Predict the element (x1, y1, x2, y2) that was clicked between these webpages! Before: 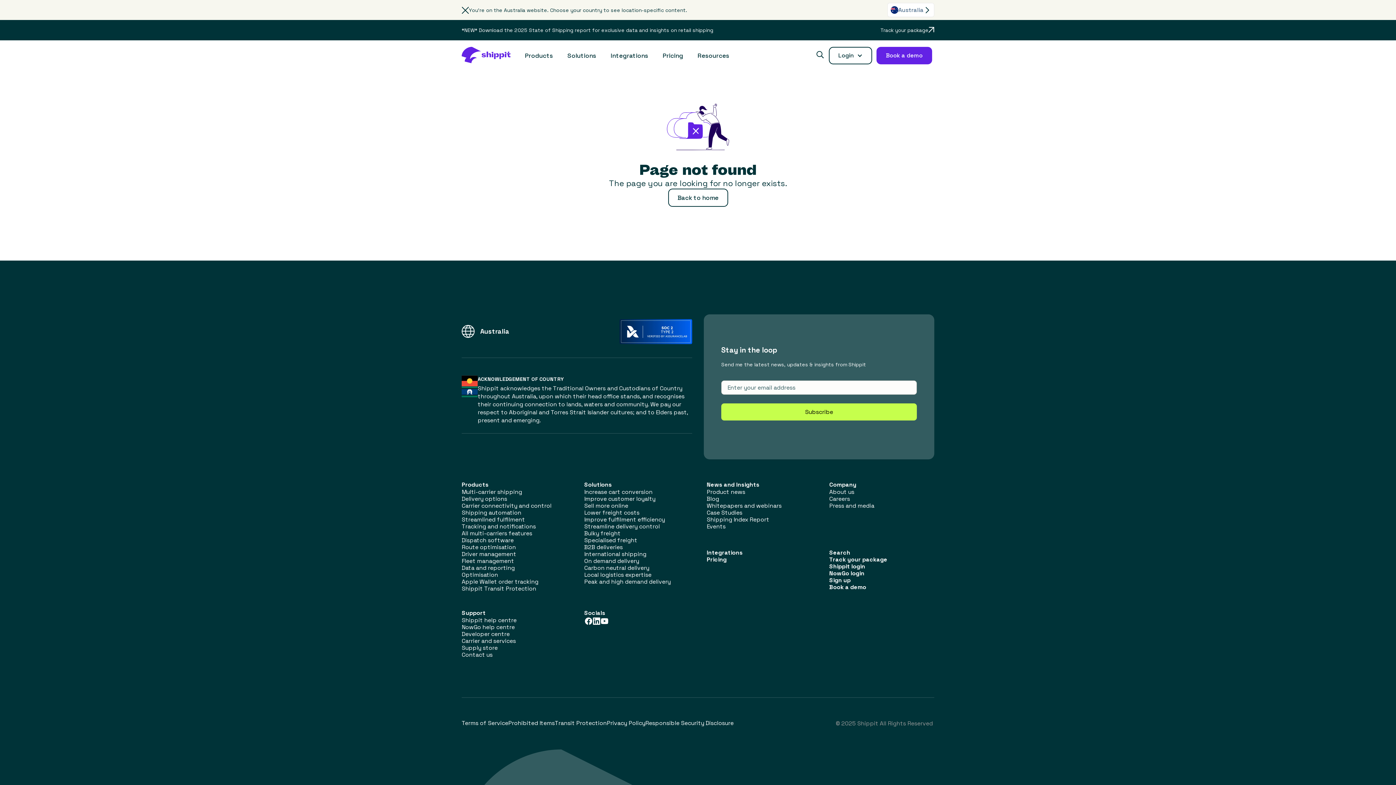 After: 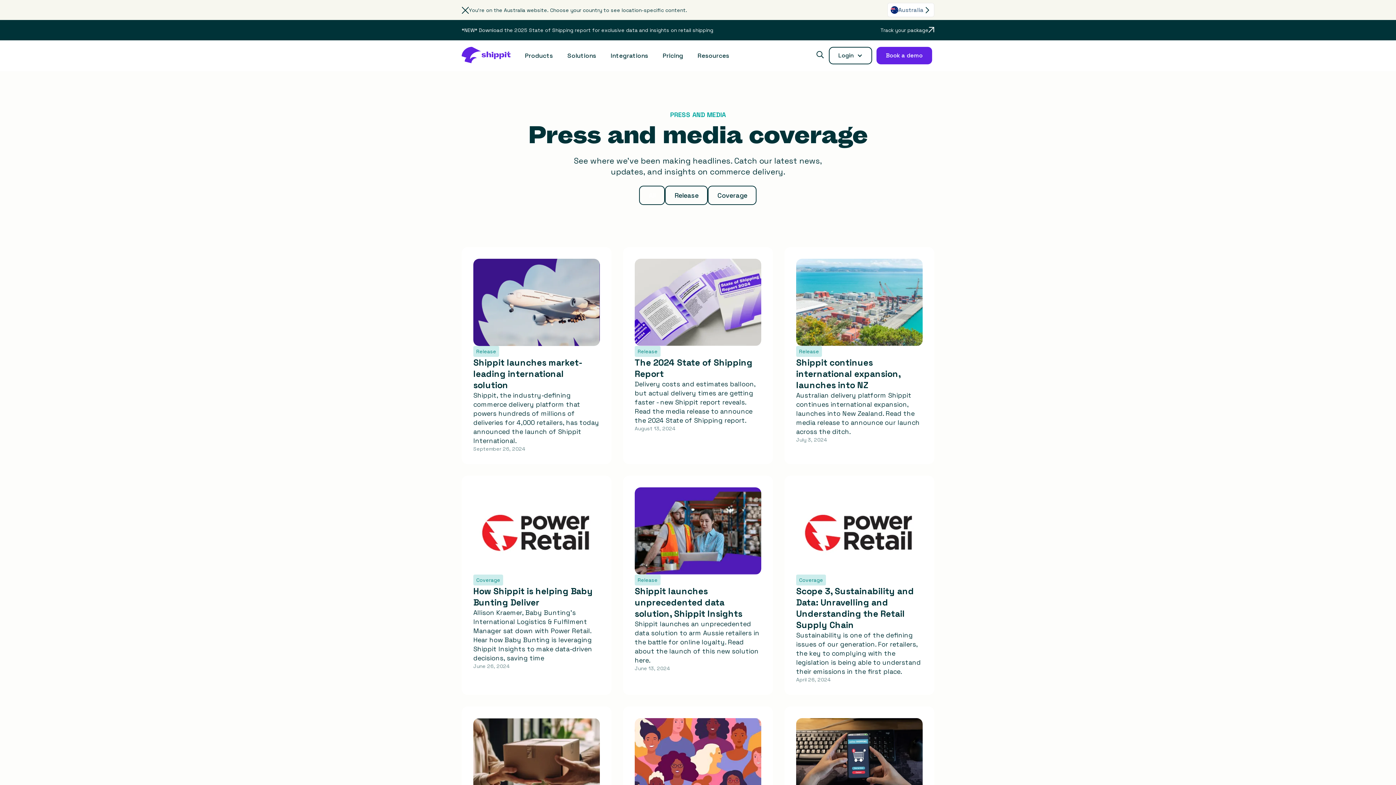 Action: bbox: (829, 502, 934, 509) label: Press and media